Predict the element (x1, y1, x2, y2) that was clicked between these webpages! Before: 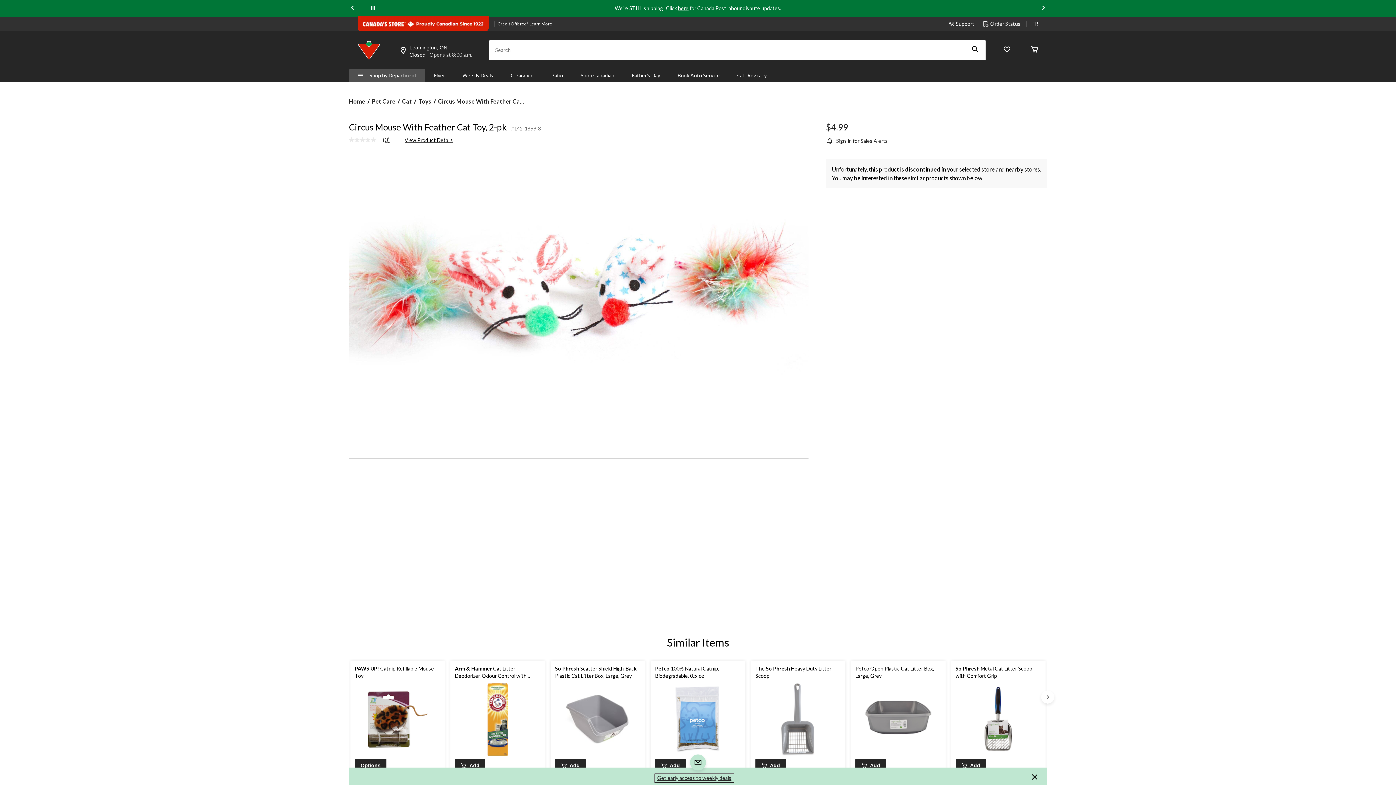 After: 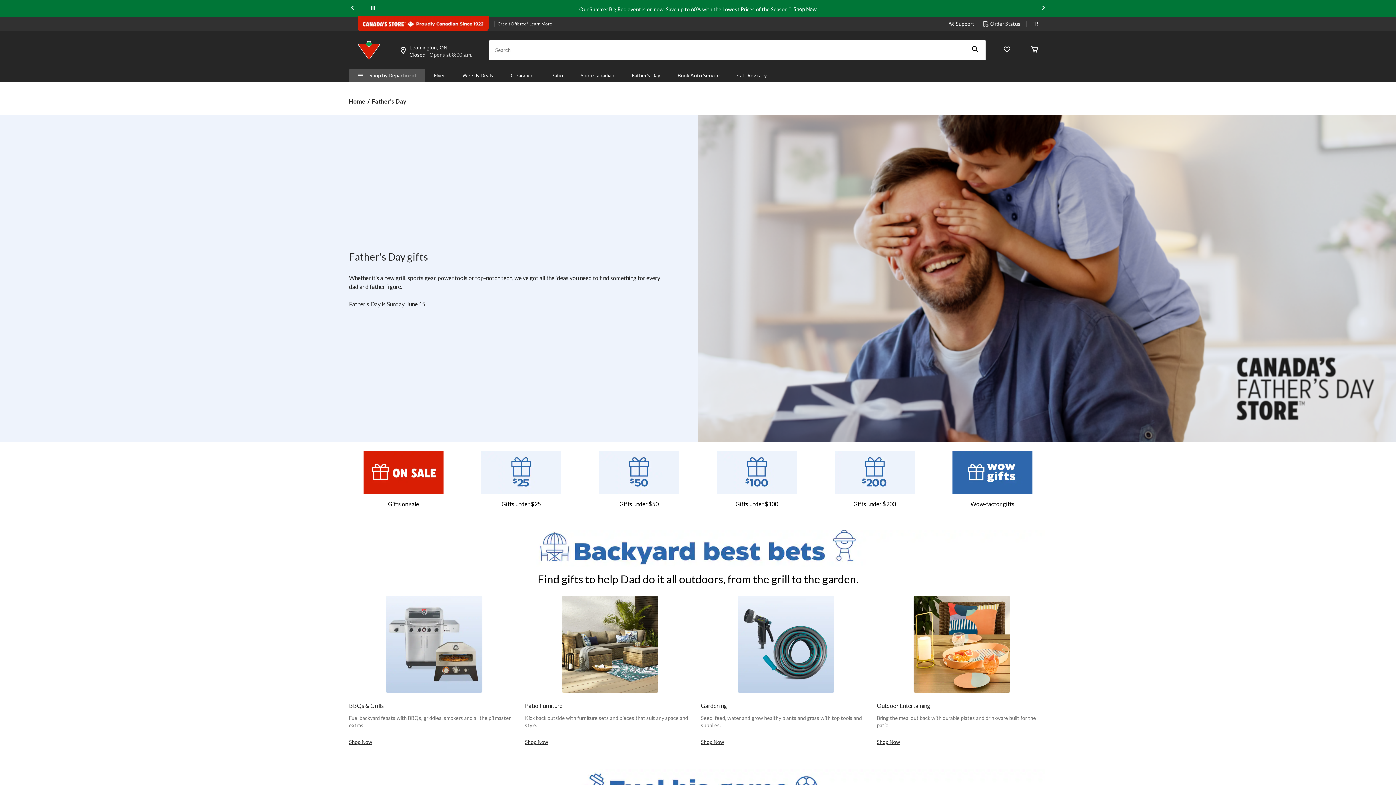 Action: label: Father's Day bbox: (623, 71, 669, 79)